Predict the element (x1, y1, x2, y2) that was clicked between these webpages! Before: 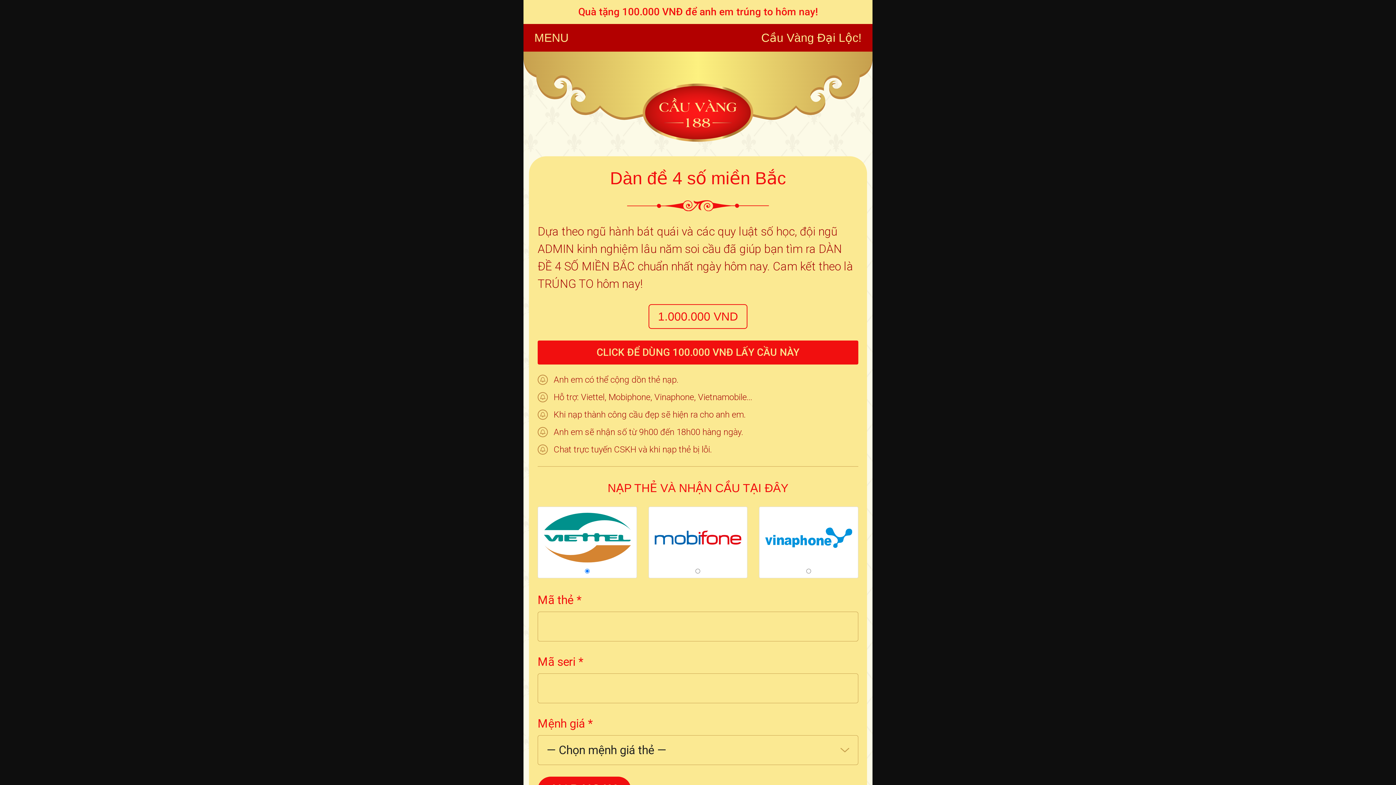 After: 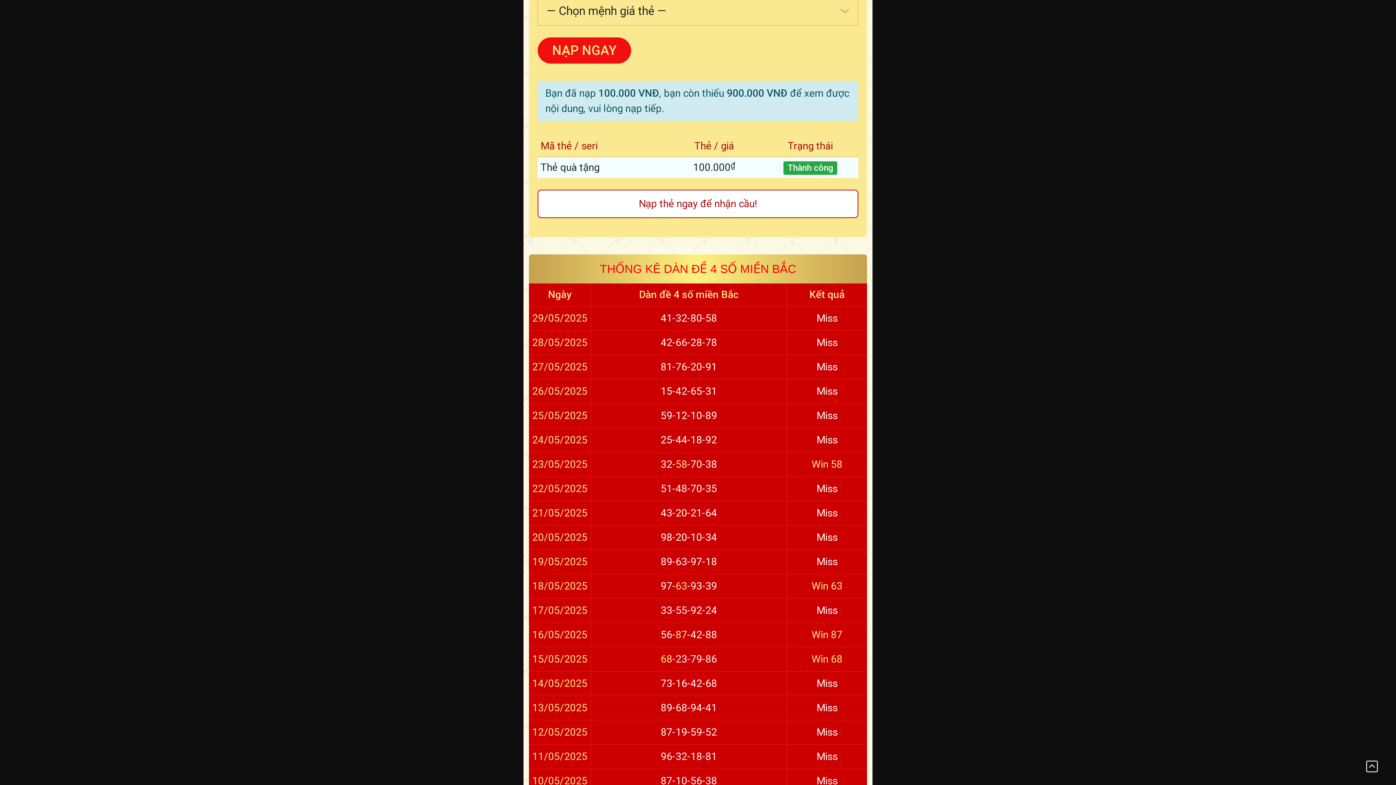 Action: bbox: (596, 346, 799, 358) label: CLICK ĐỂ DÙNG 100.000 VNĐ LẤY CẦU NÀY